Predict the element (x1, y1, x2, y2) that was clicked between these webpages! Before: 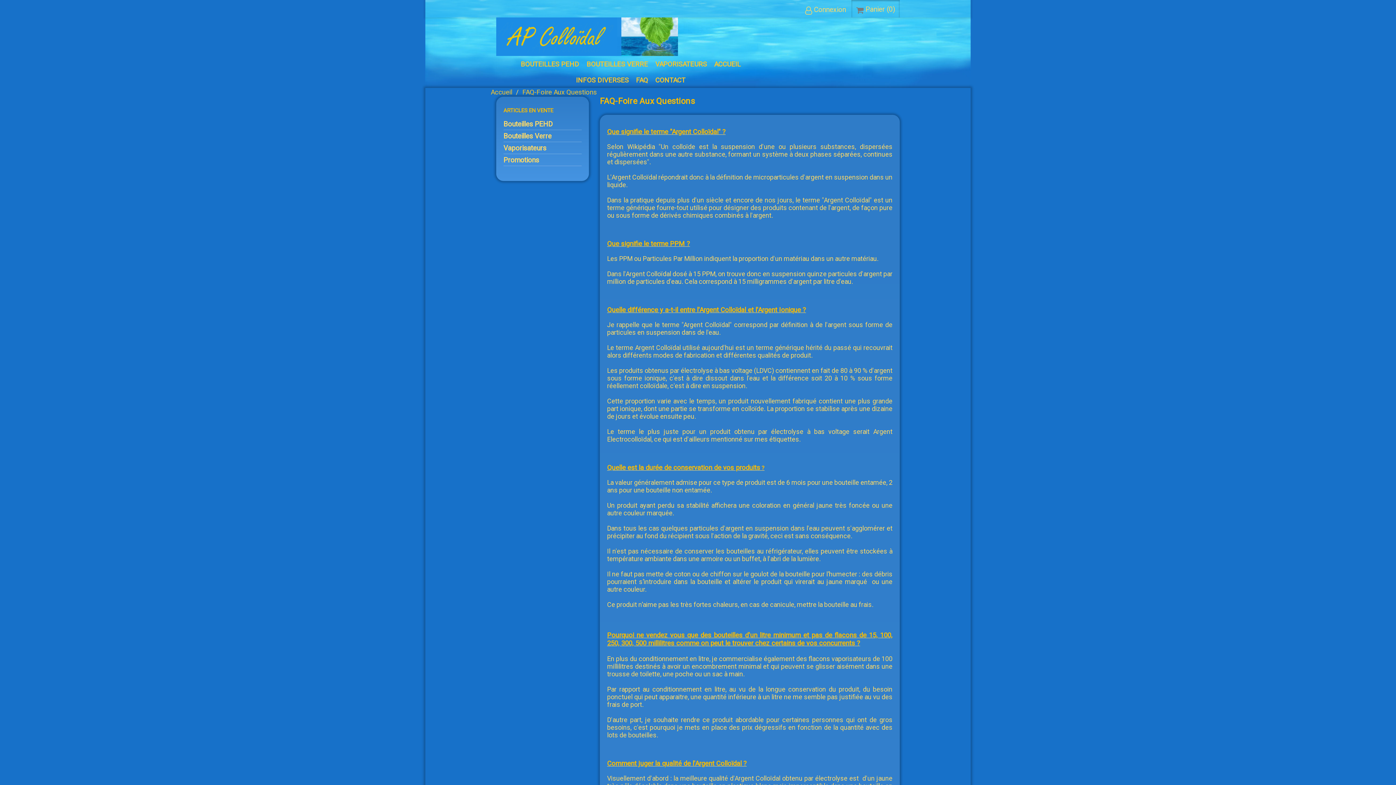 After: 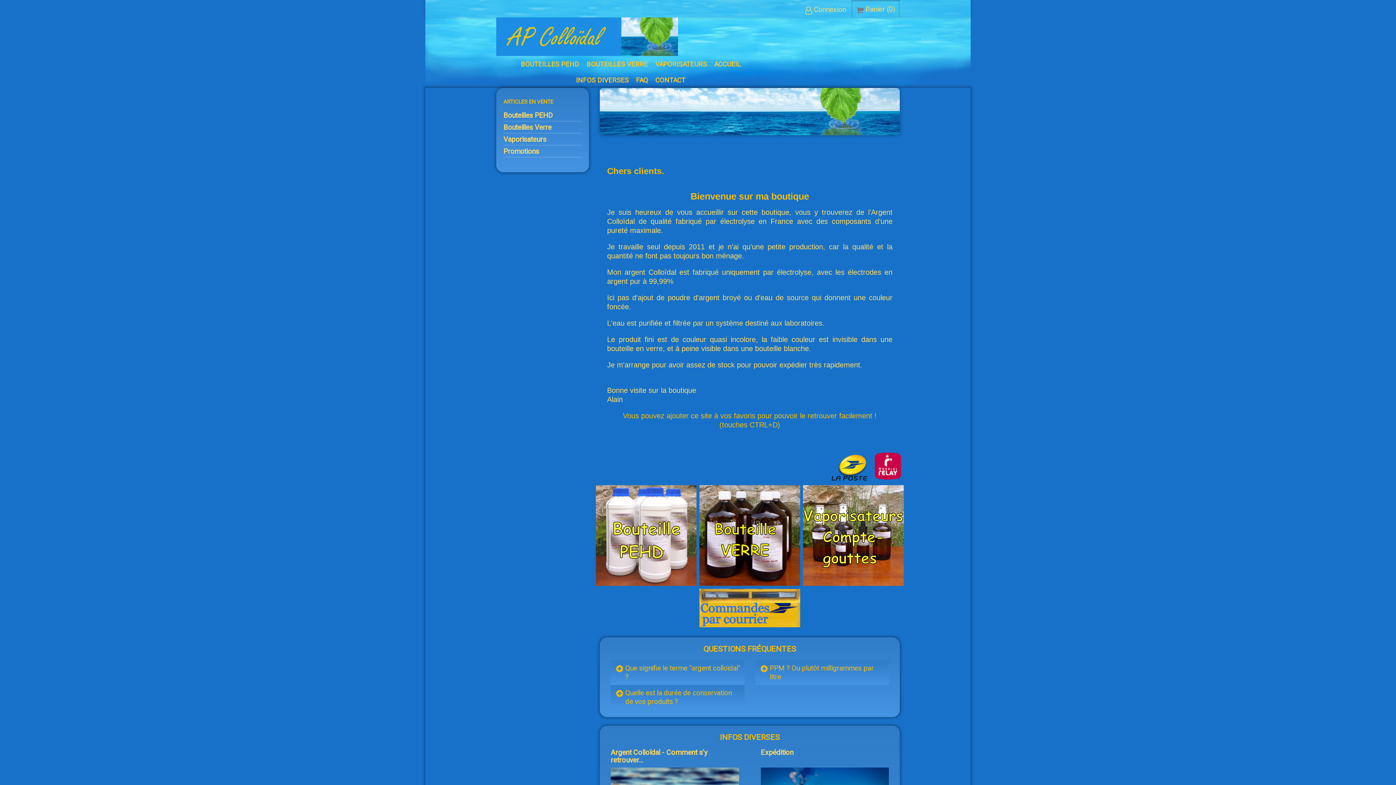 Action: bbox: (496, 32, 678, 40)